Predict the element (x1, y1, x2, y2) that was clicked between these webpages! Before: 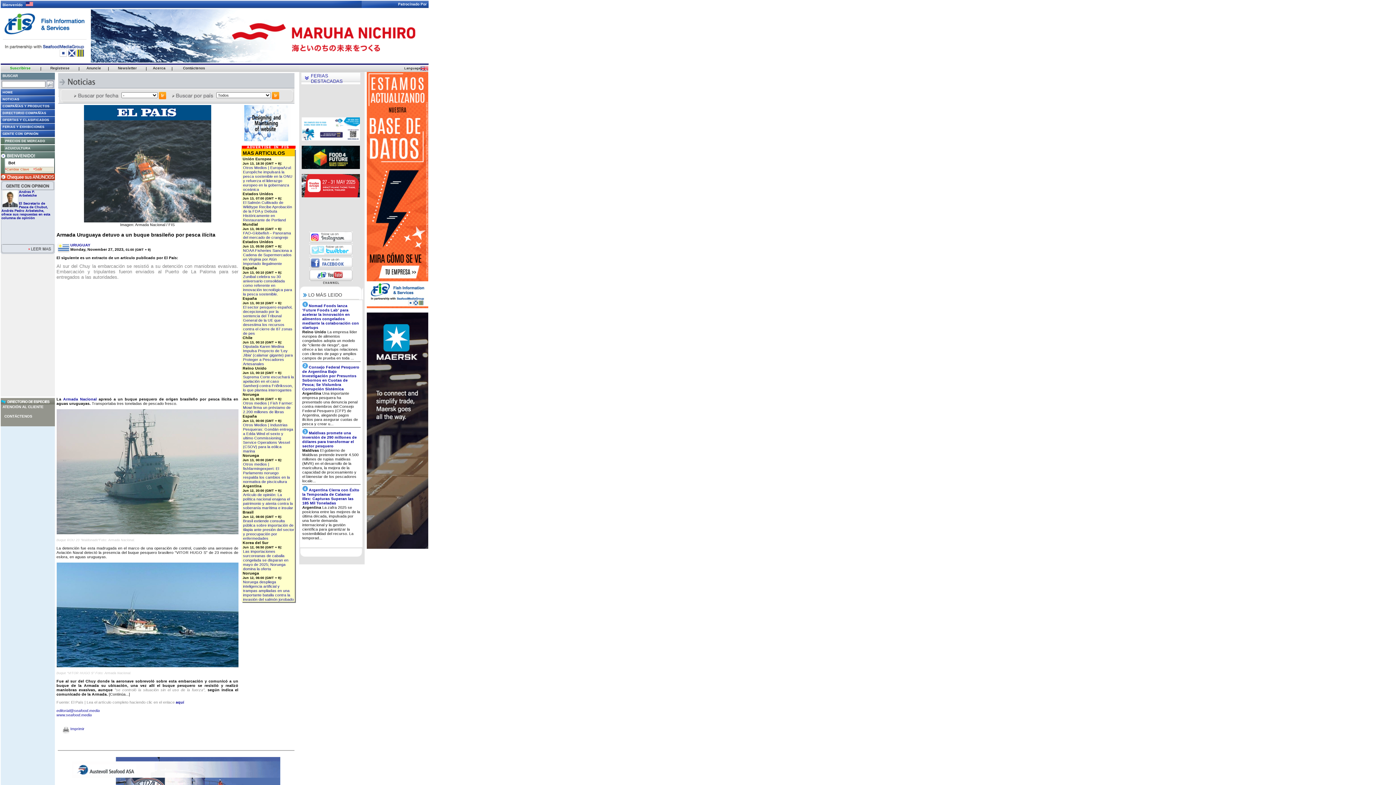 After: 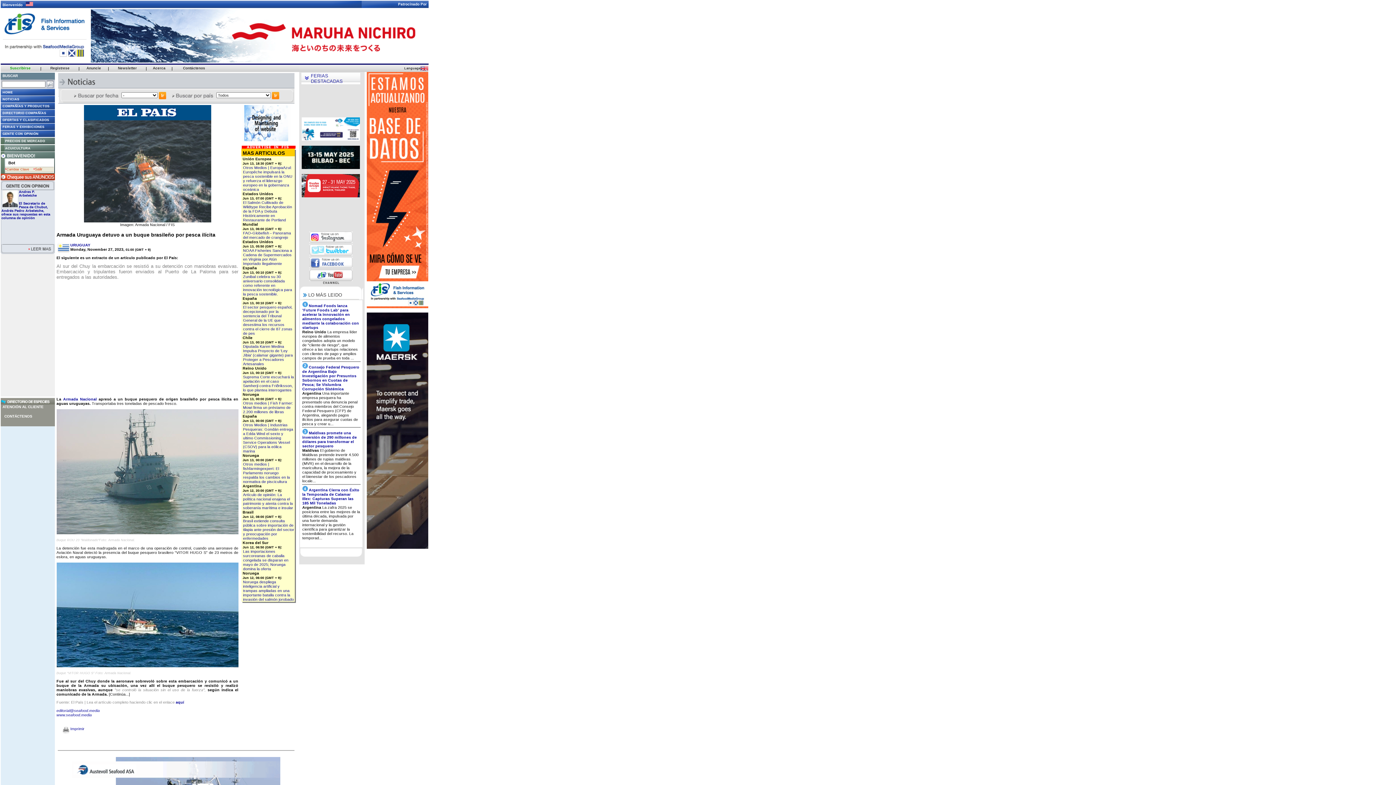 Action: bbox: (0, 401, 54, 405)